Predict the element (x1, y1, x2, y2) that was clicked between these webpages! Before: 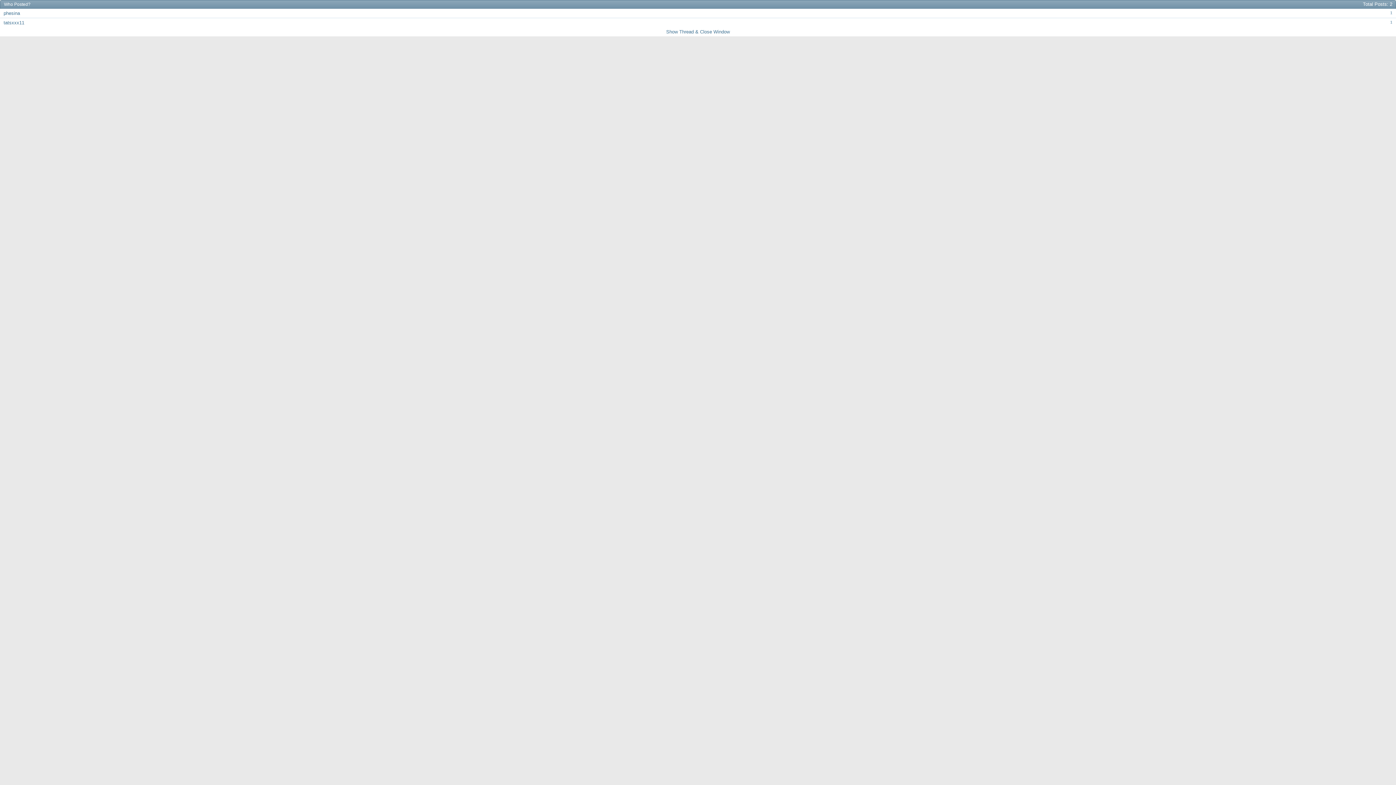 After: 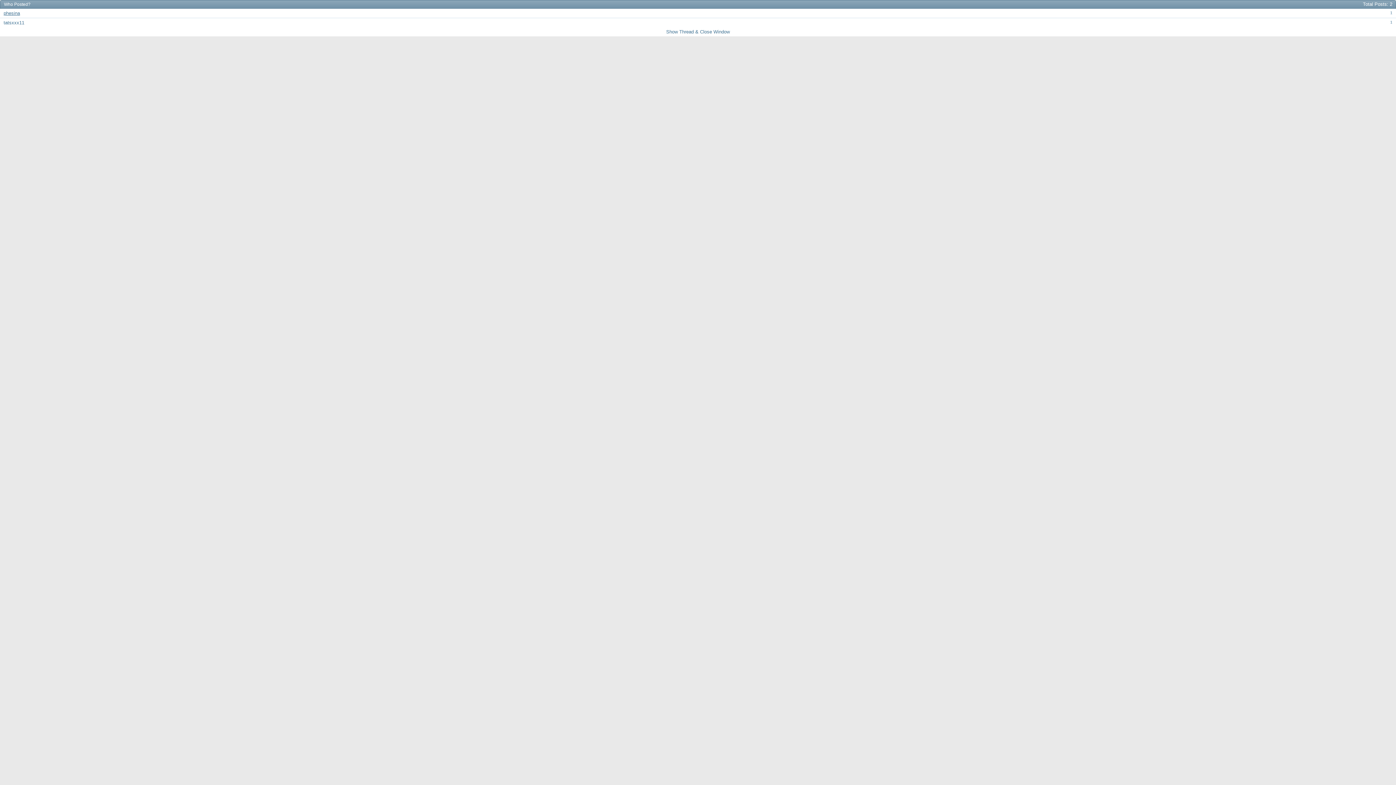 Action: bbox: (3, 10, 20, 16) label: phesina